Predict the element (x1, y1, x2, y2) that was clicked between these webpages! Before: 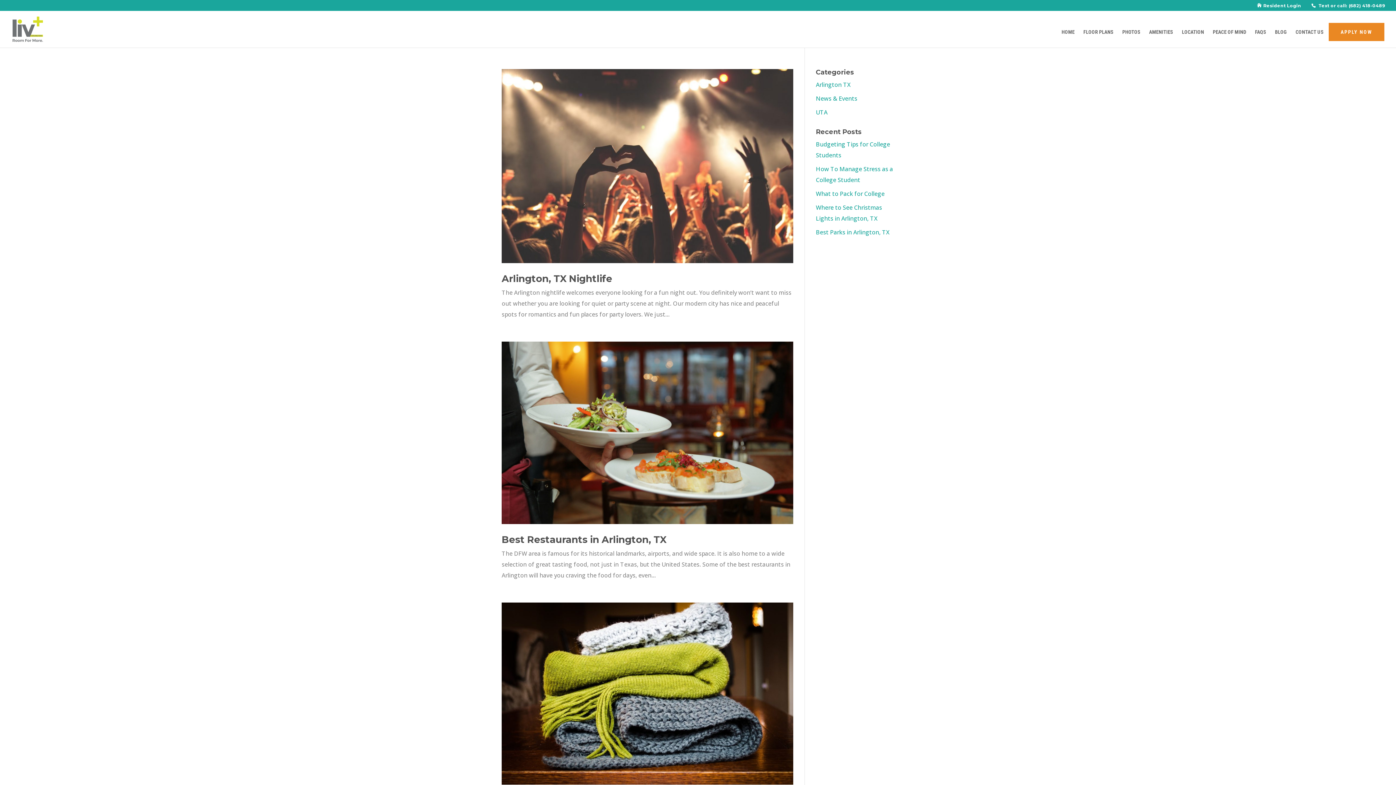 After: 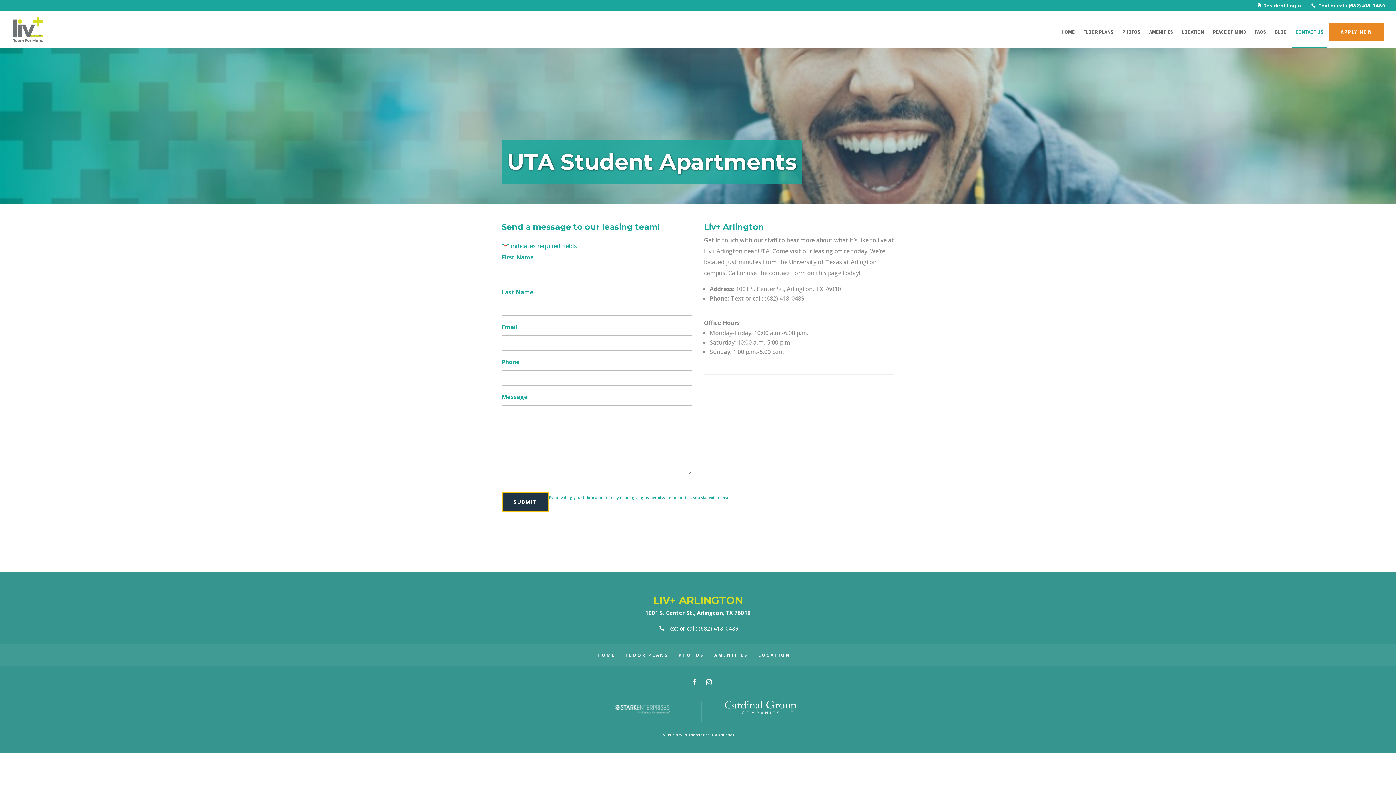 Action: label: CONTACT US bbox: (1292, 29, 1327, 47)